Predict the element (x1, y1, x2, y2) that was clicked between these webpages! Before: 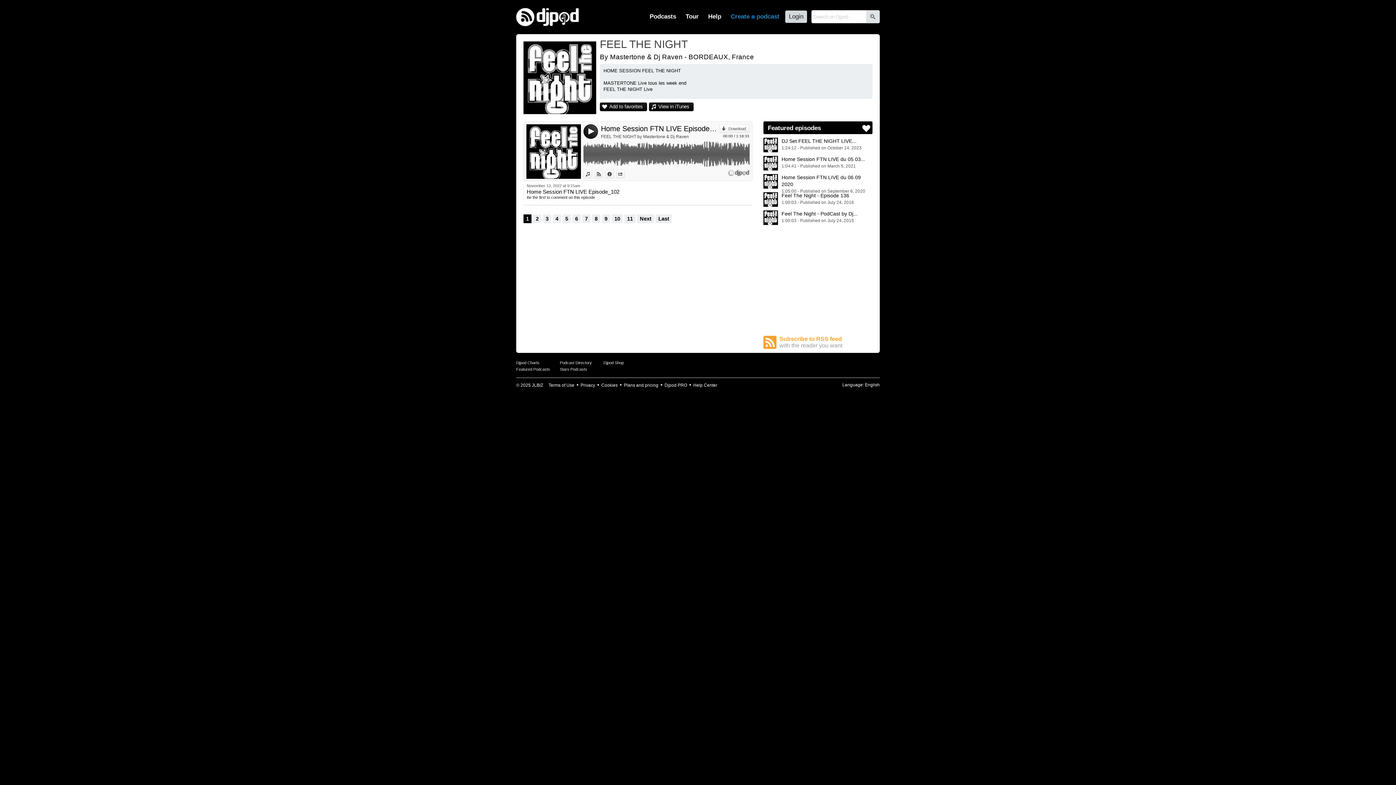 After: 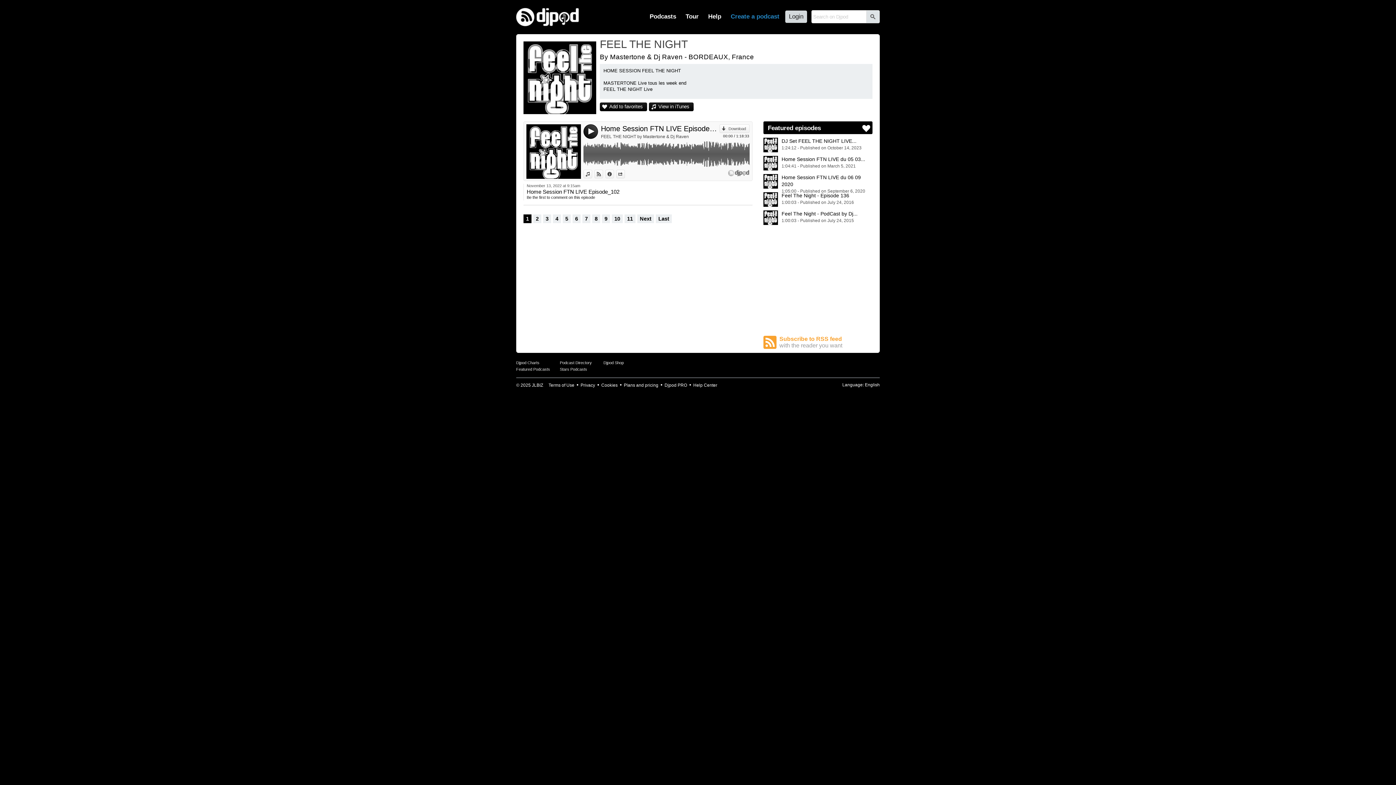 Action: label: Home Session FTN LIVE Episode_102 bbox: (526, 188, 619, 194)